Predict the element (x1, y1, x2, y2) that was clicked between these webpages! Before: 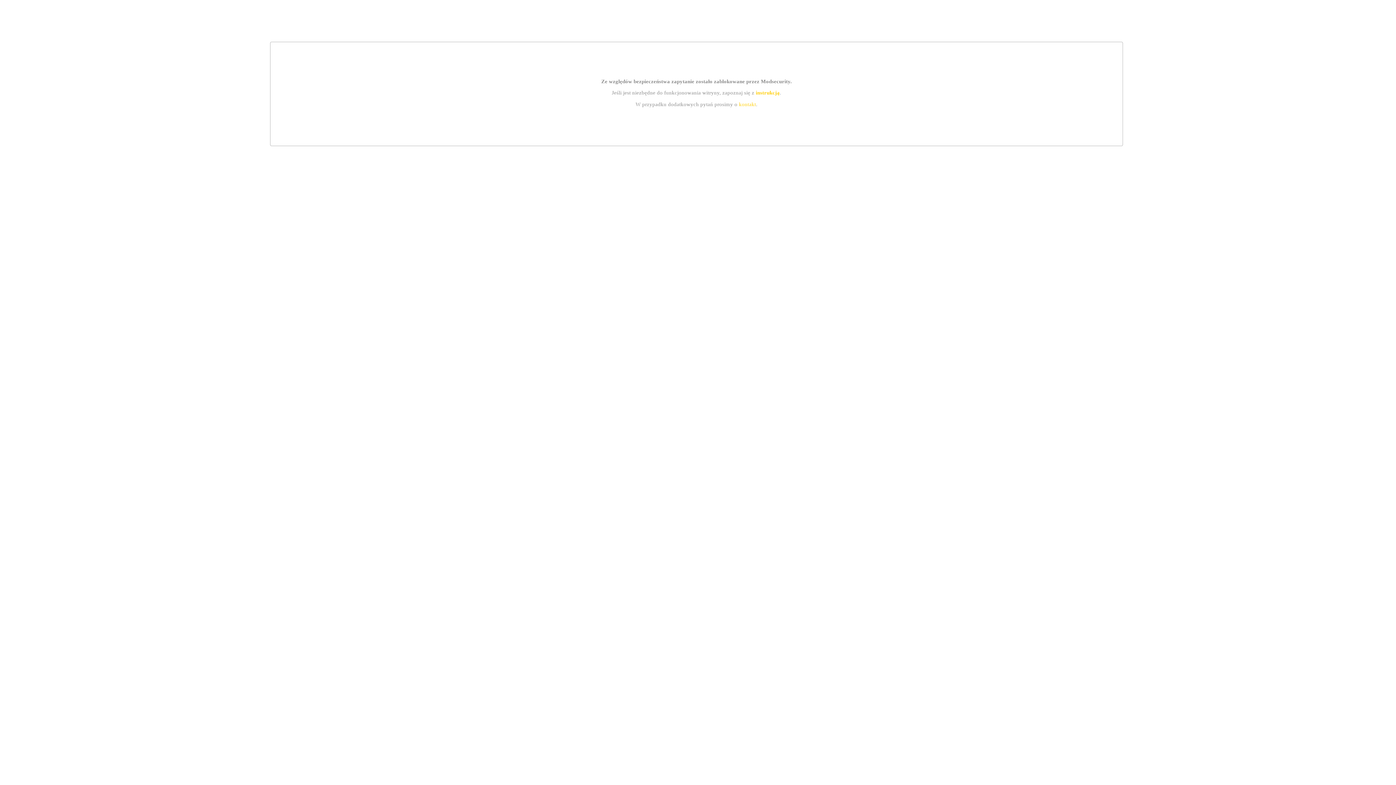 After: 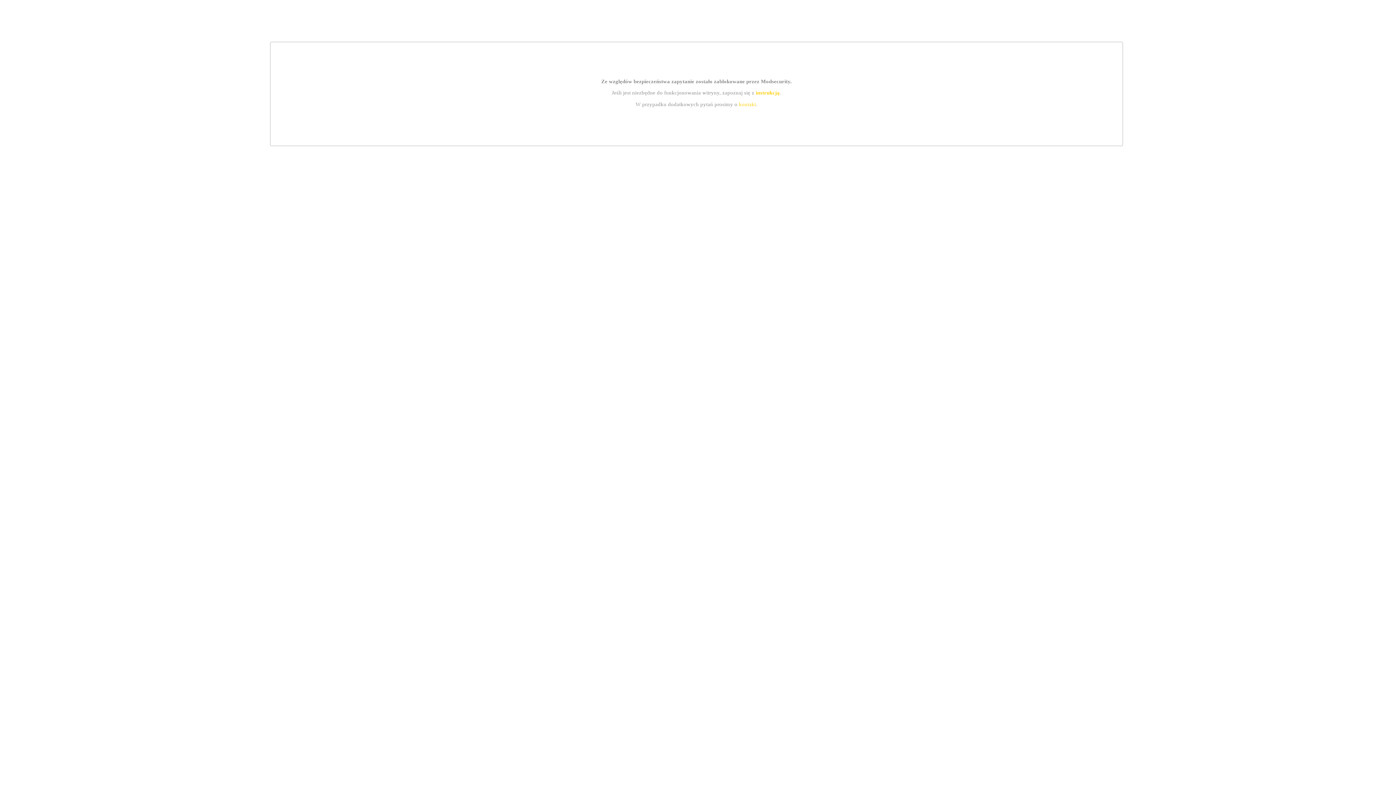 Action: bbox: (755, 89, 779, 95) label: instrukcją